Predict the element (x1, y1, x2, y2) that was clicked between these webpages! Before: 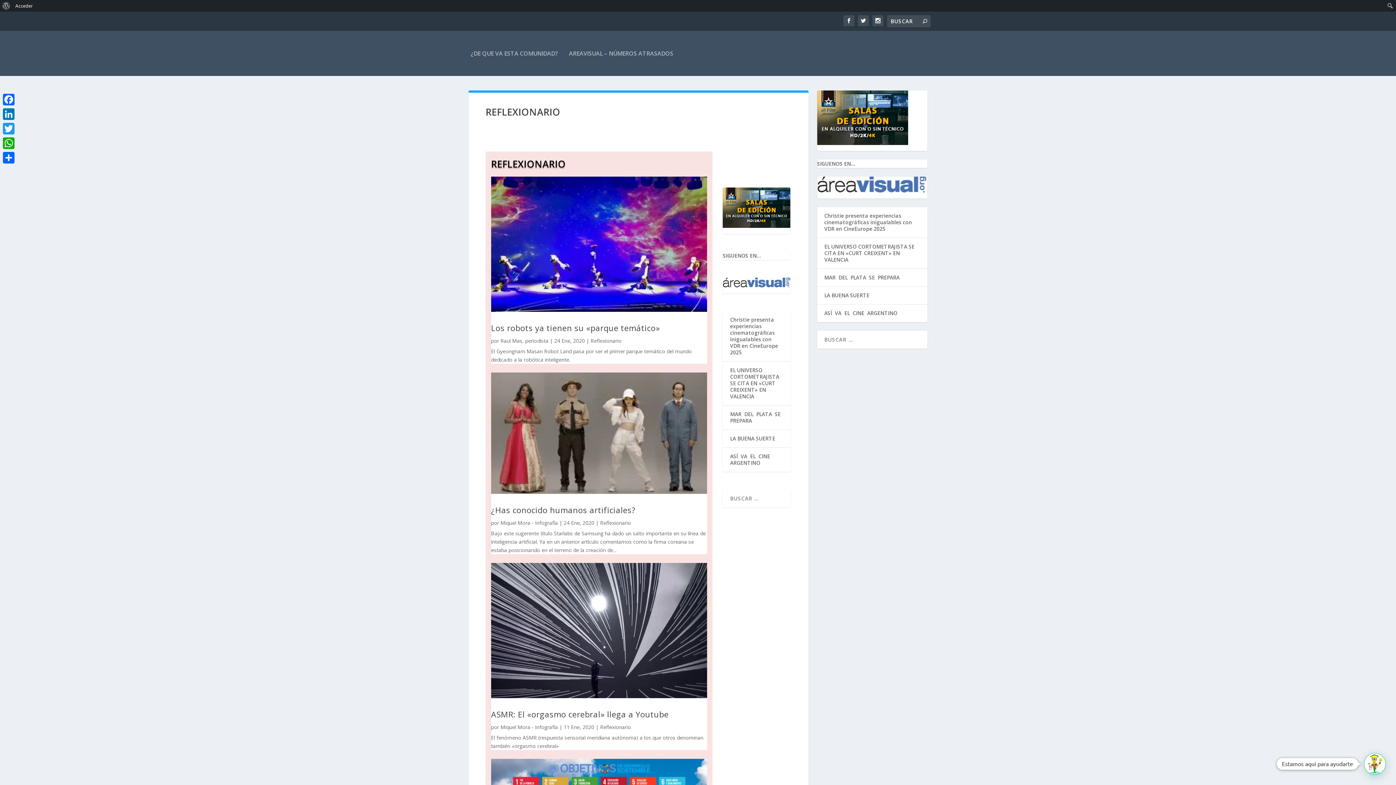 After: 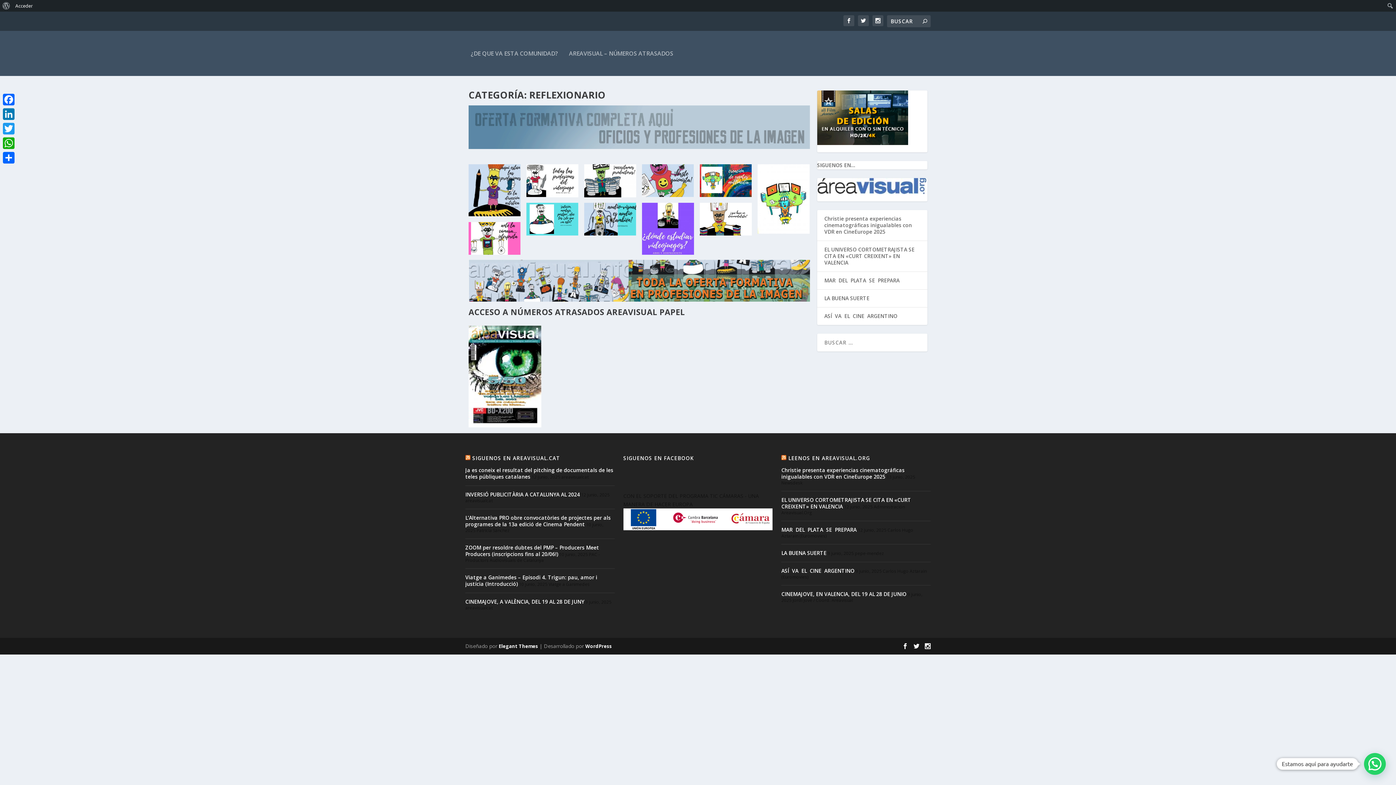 Action: label: Reflexionario bbox: (590, 337, 621, 344)